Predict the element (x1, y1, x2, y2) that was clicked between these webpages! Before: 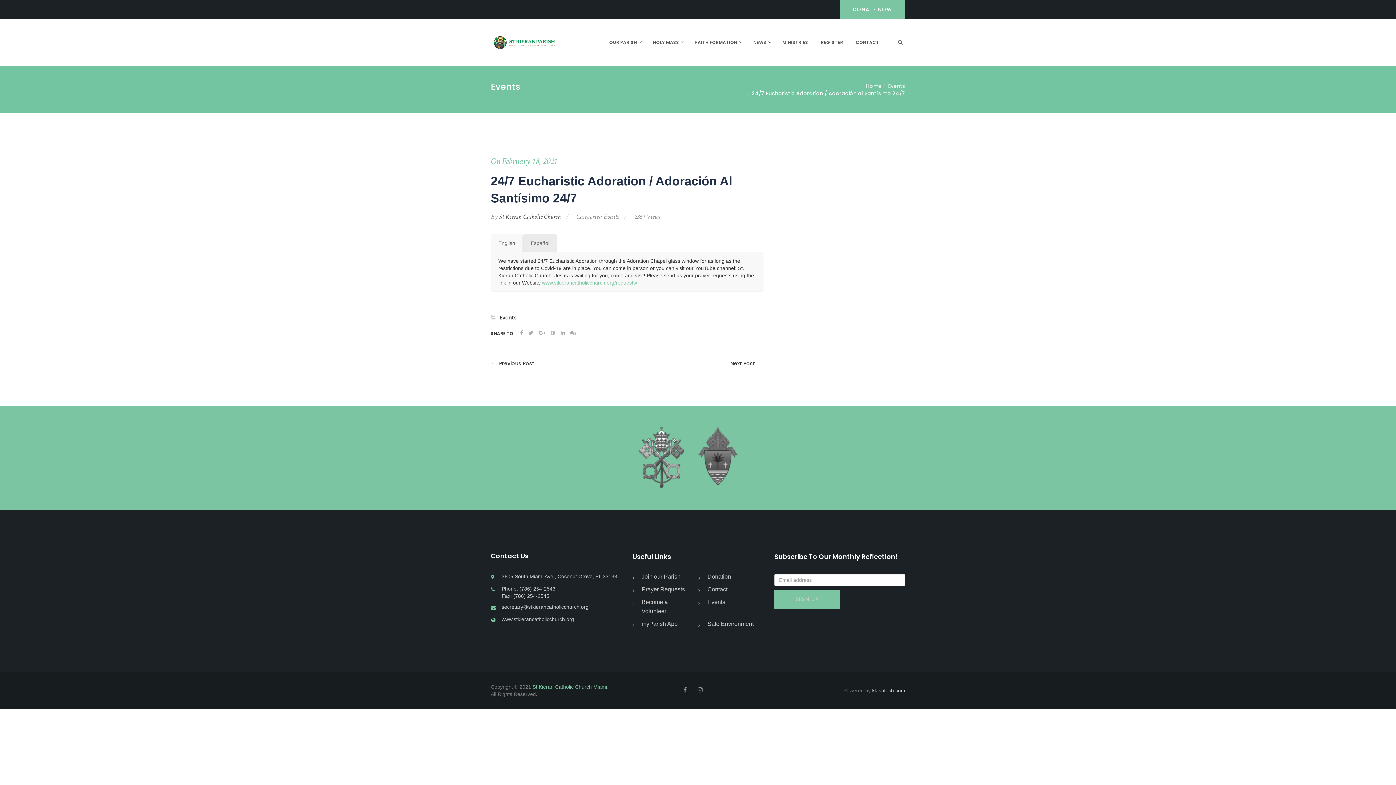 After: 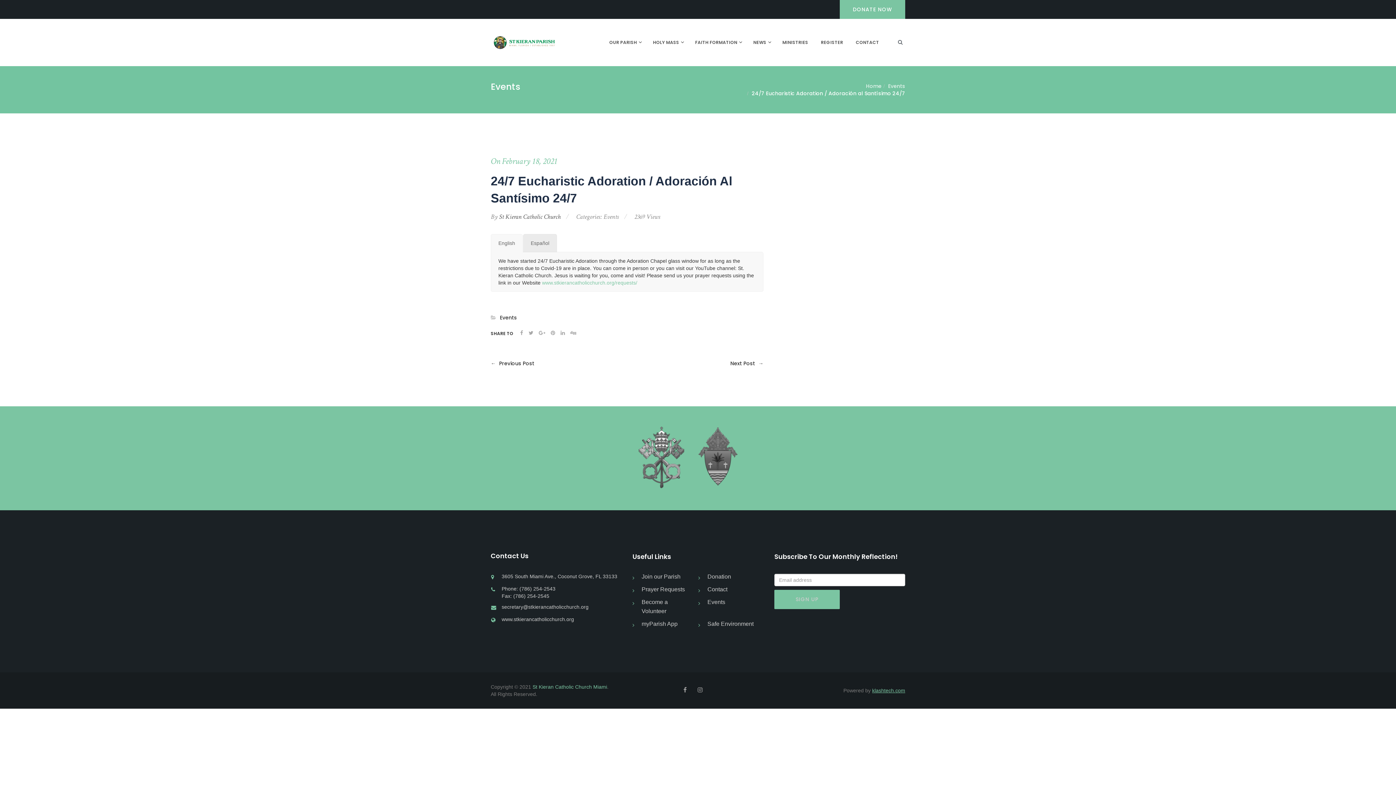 Action: bbox: (872, 687, 905, 693) label: klashtech.com